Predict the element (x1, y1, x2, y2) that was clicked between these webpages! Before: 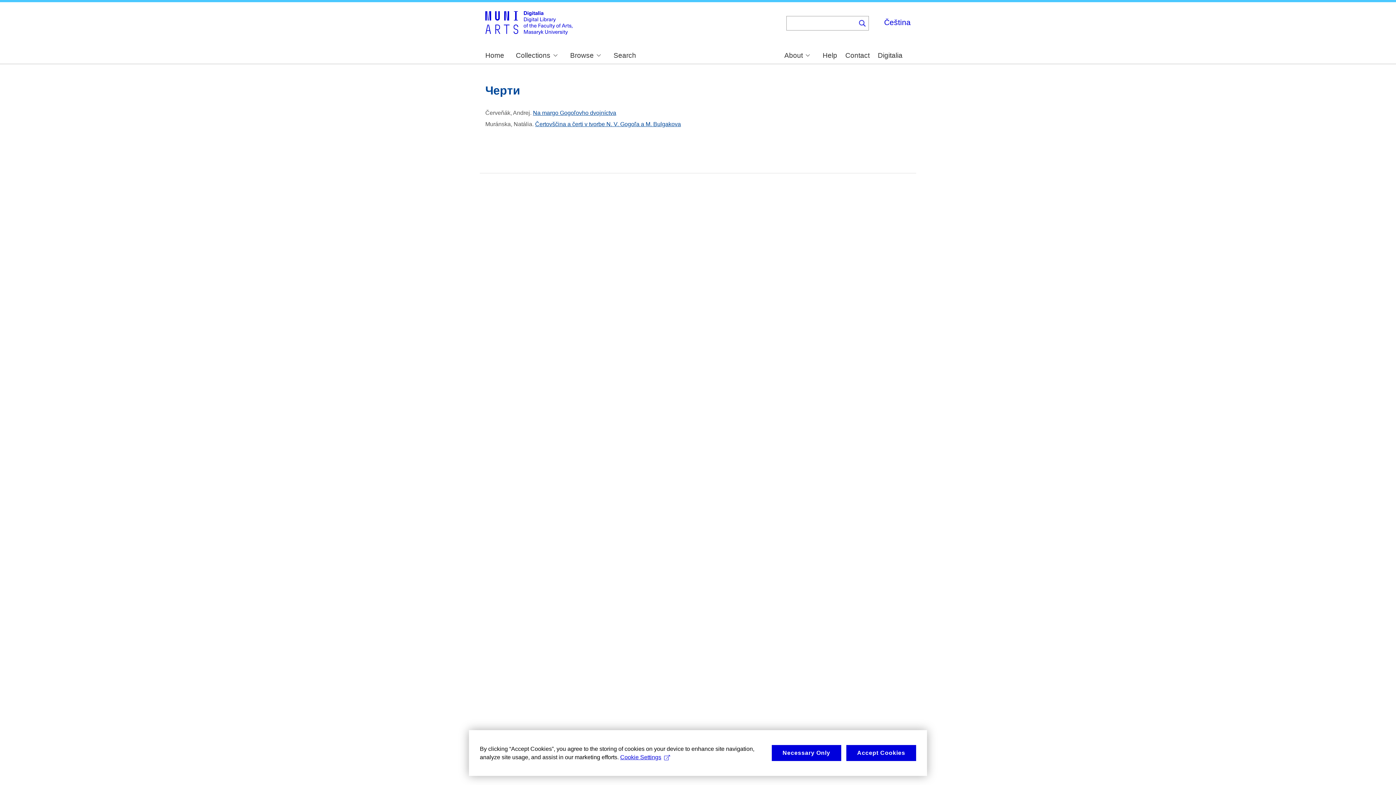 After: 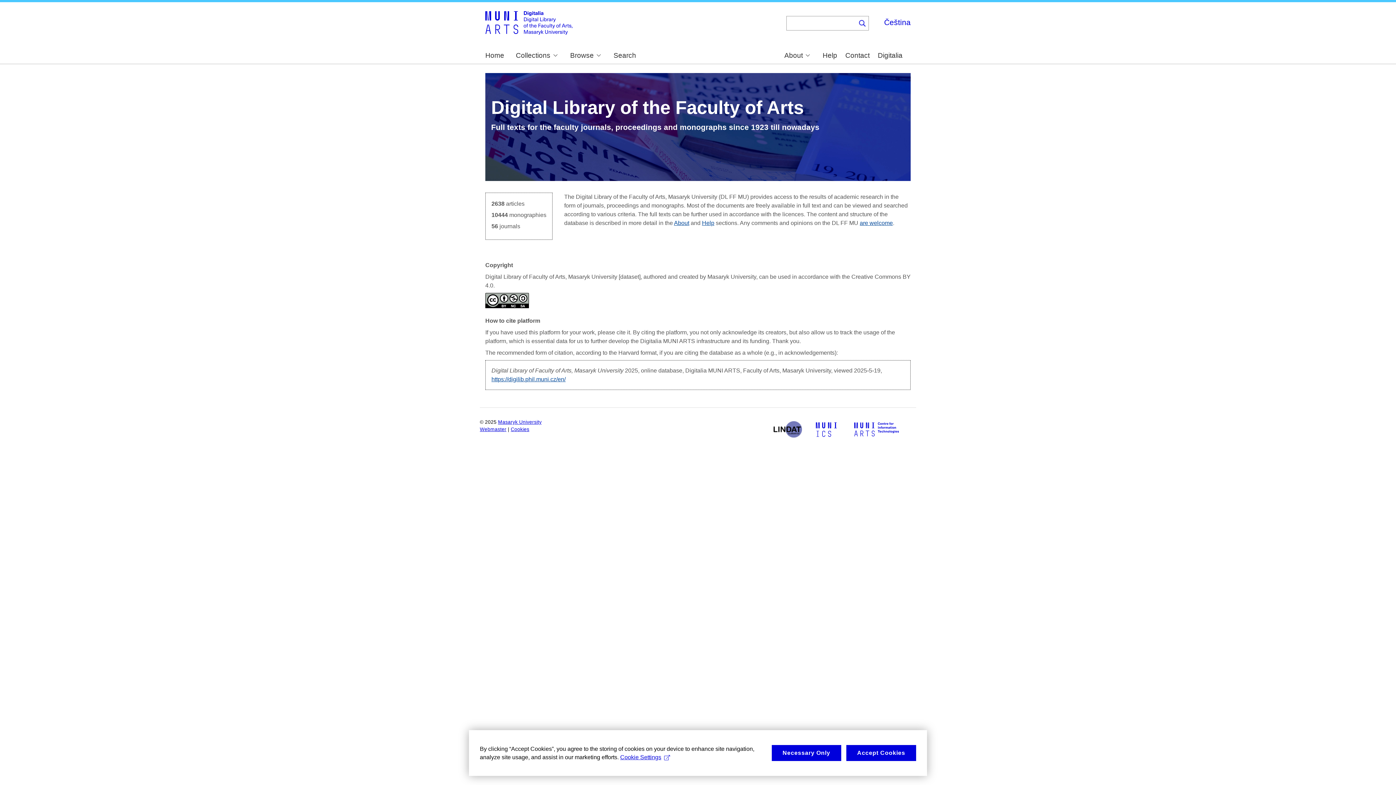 Action: bbox: (485, 10, 572, 37)